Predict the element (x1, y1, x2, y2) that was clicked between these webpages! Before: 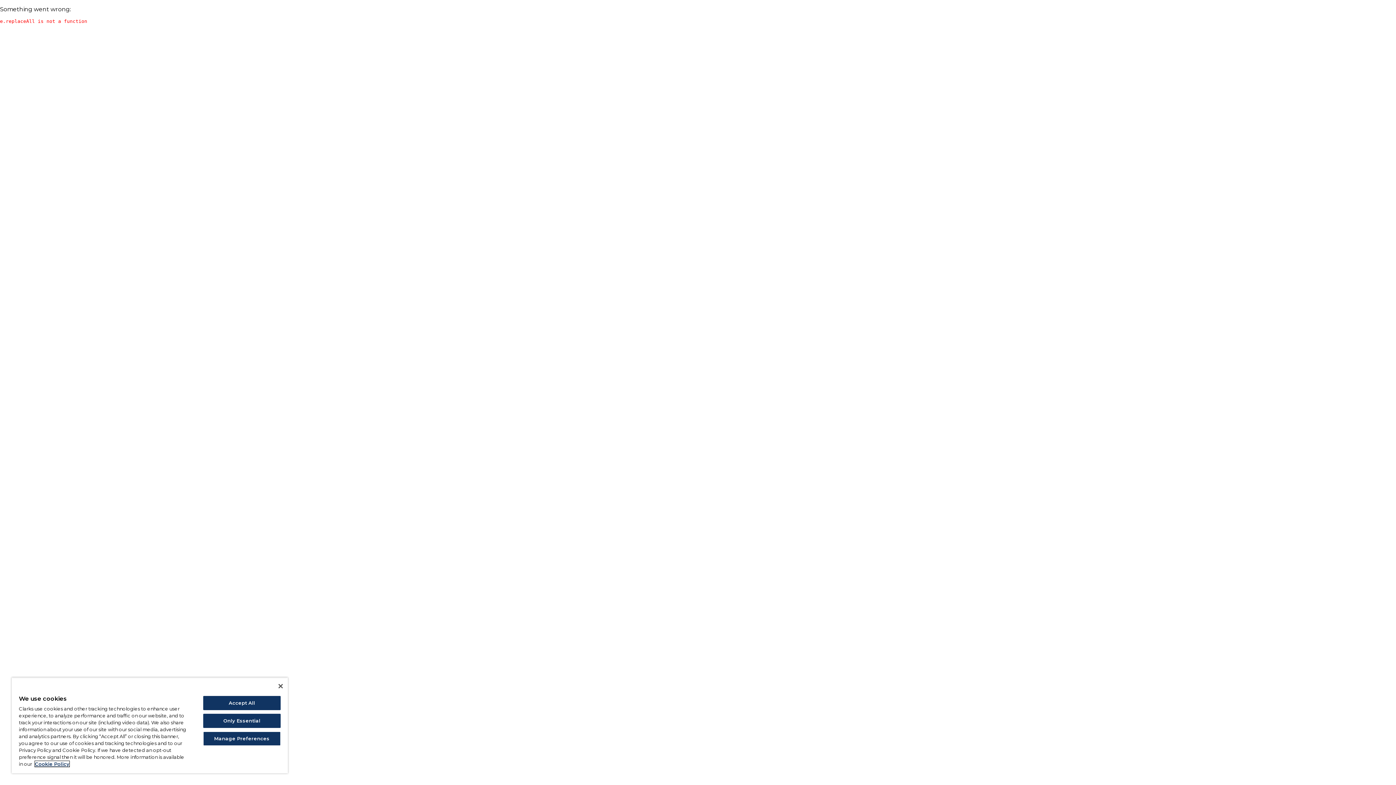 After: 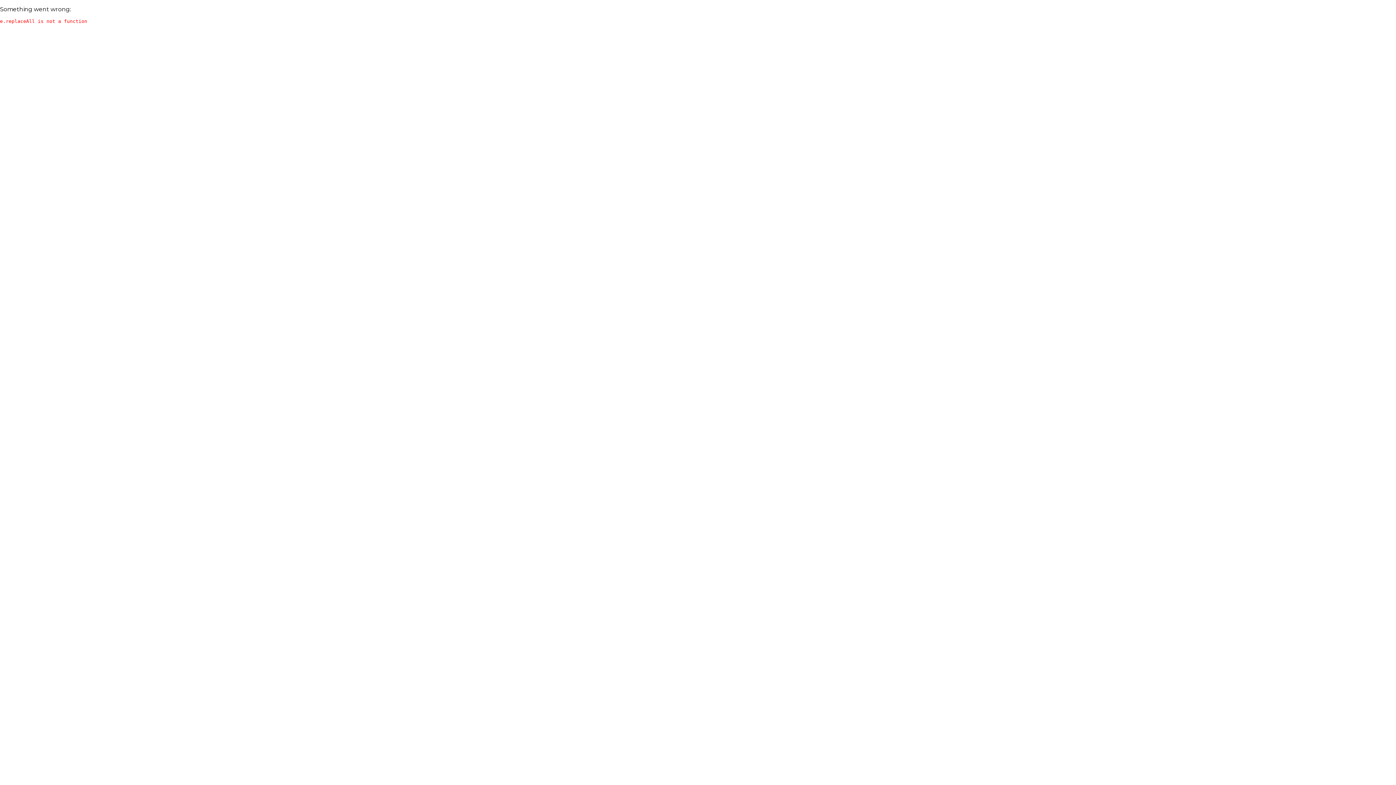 Action: bbox: (203, 696, 280, 710) label: Accept All